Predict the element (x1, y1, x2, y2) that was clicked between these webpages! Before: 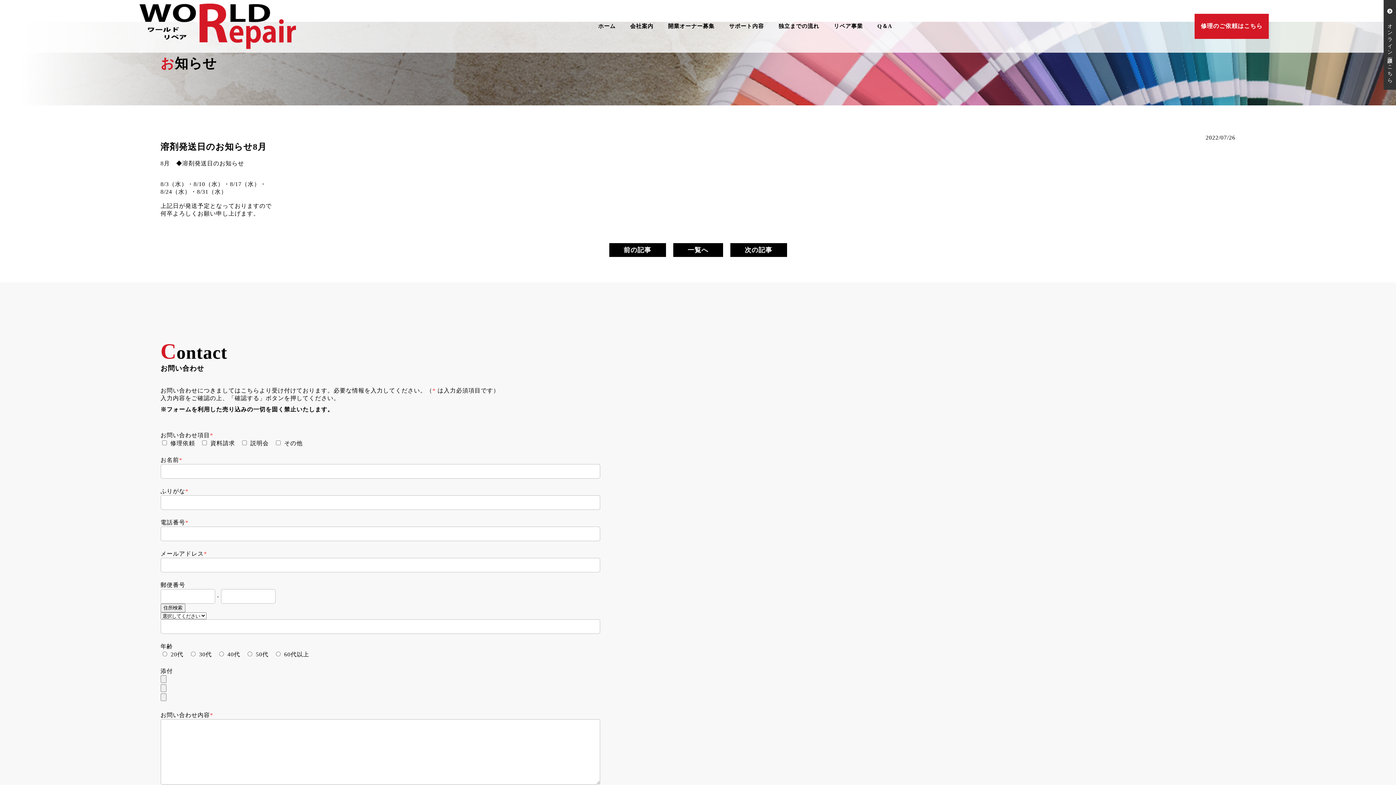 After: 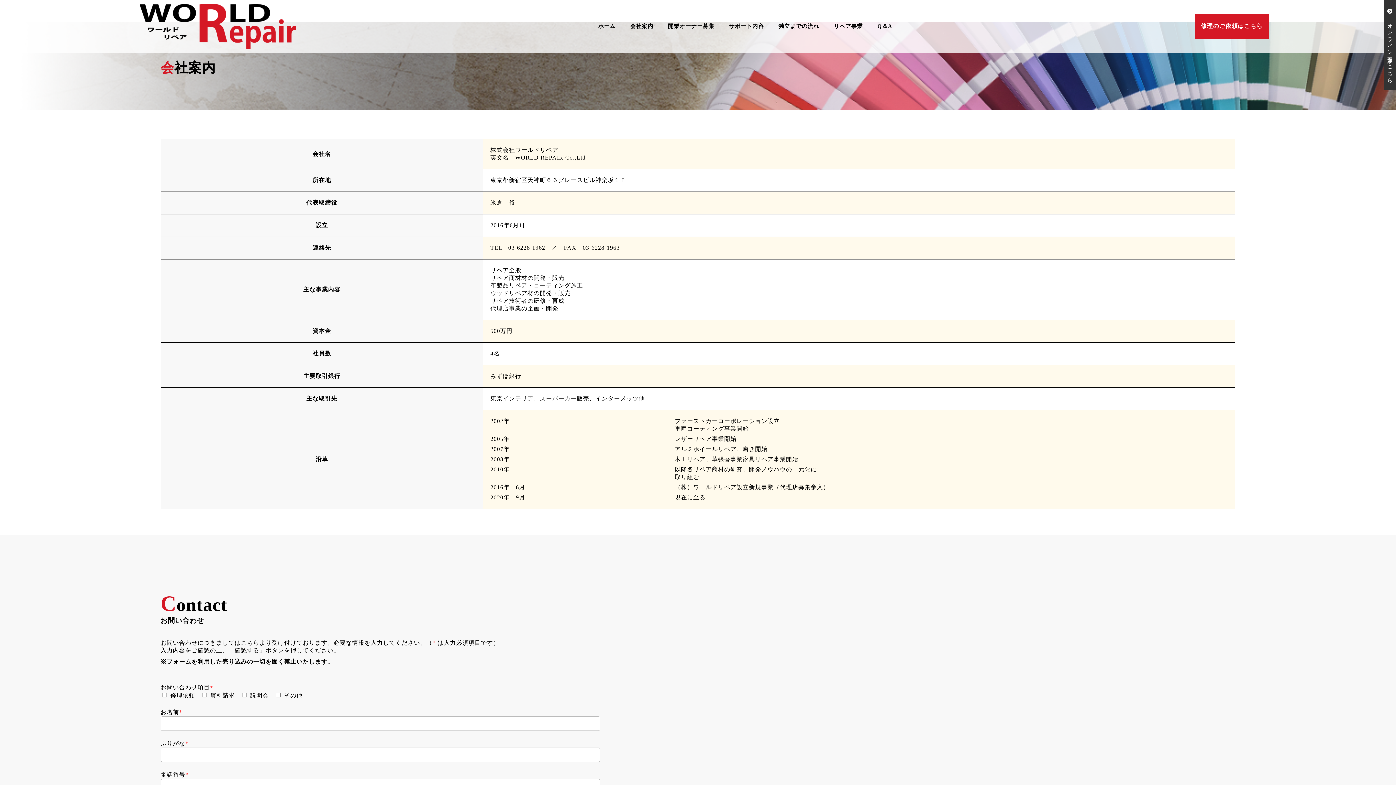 Action: label: 会社案内 bbox: (630, 23, 653, 29)